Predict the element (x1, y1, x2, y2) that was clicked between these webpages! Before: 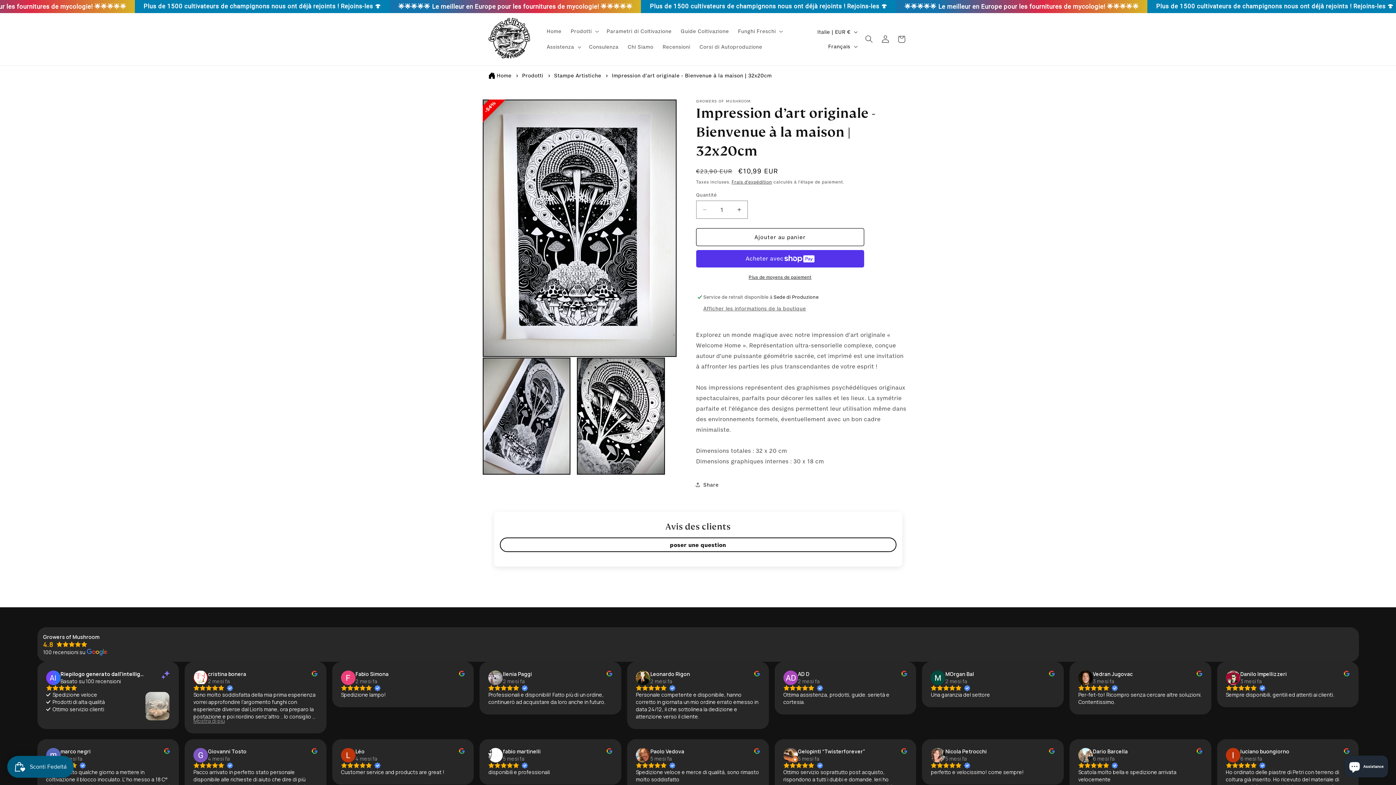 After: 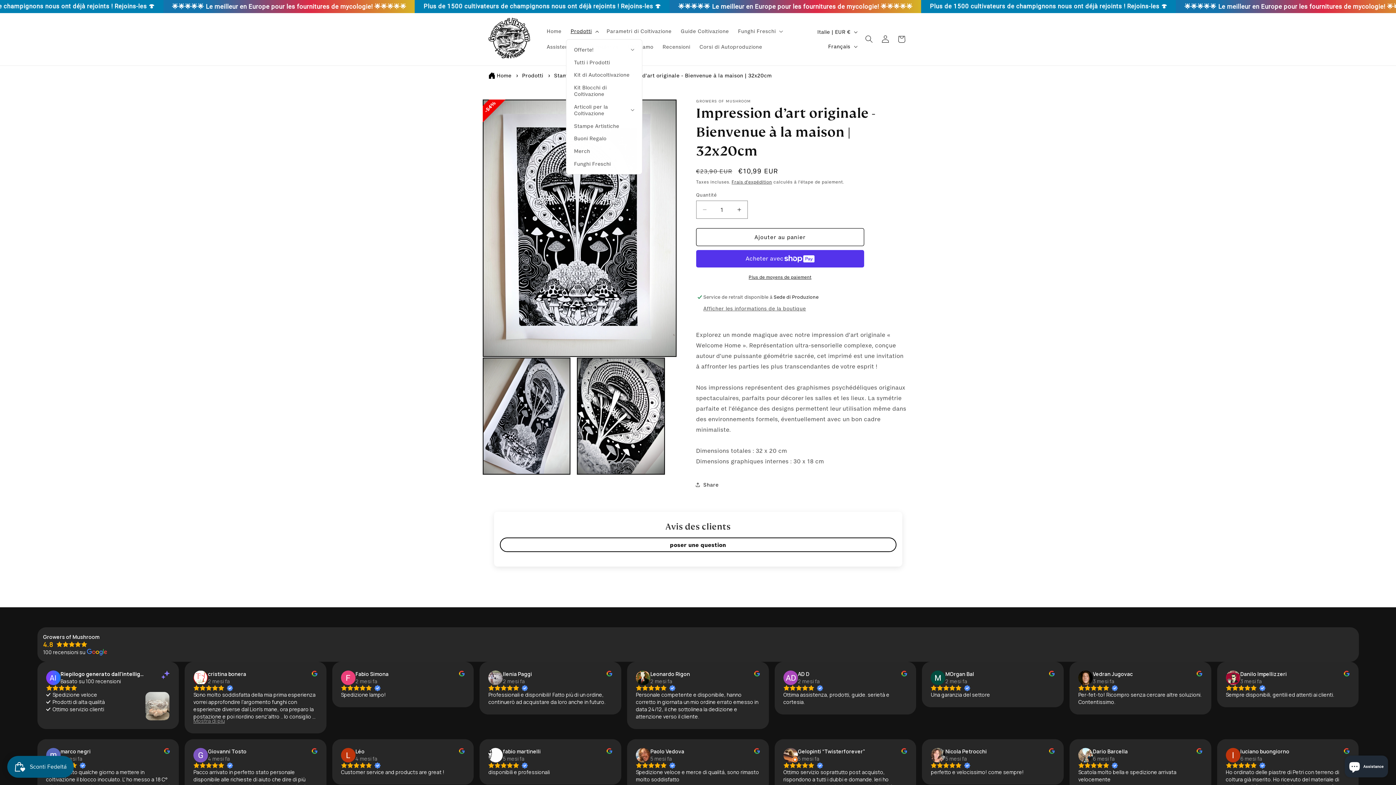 Action: label: Prodotti bbox: (566, 23, 602, 39)